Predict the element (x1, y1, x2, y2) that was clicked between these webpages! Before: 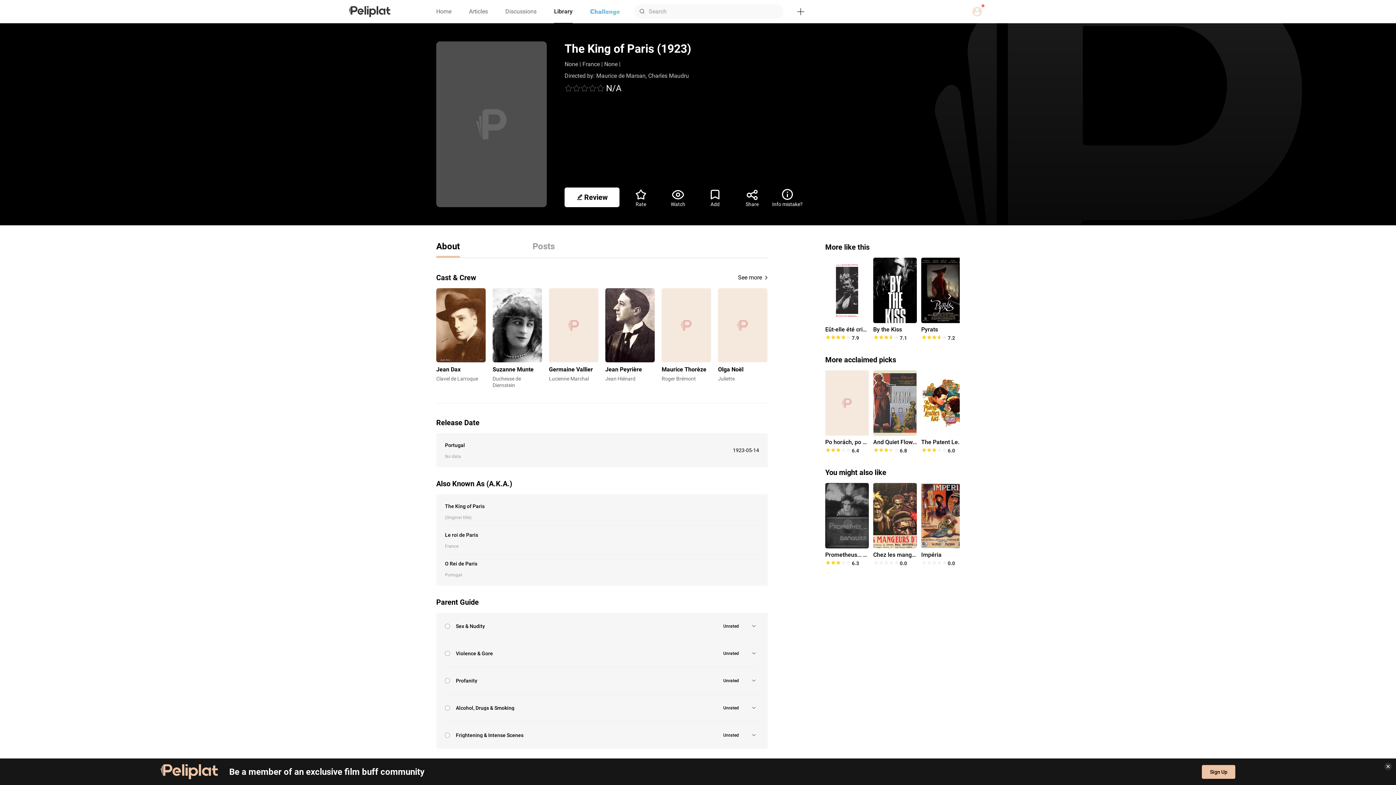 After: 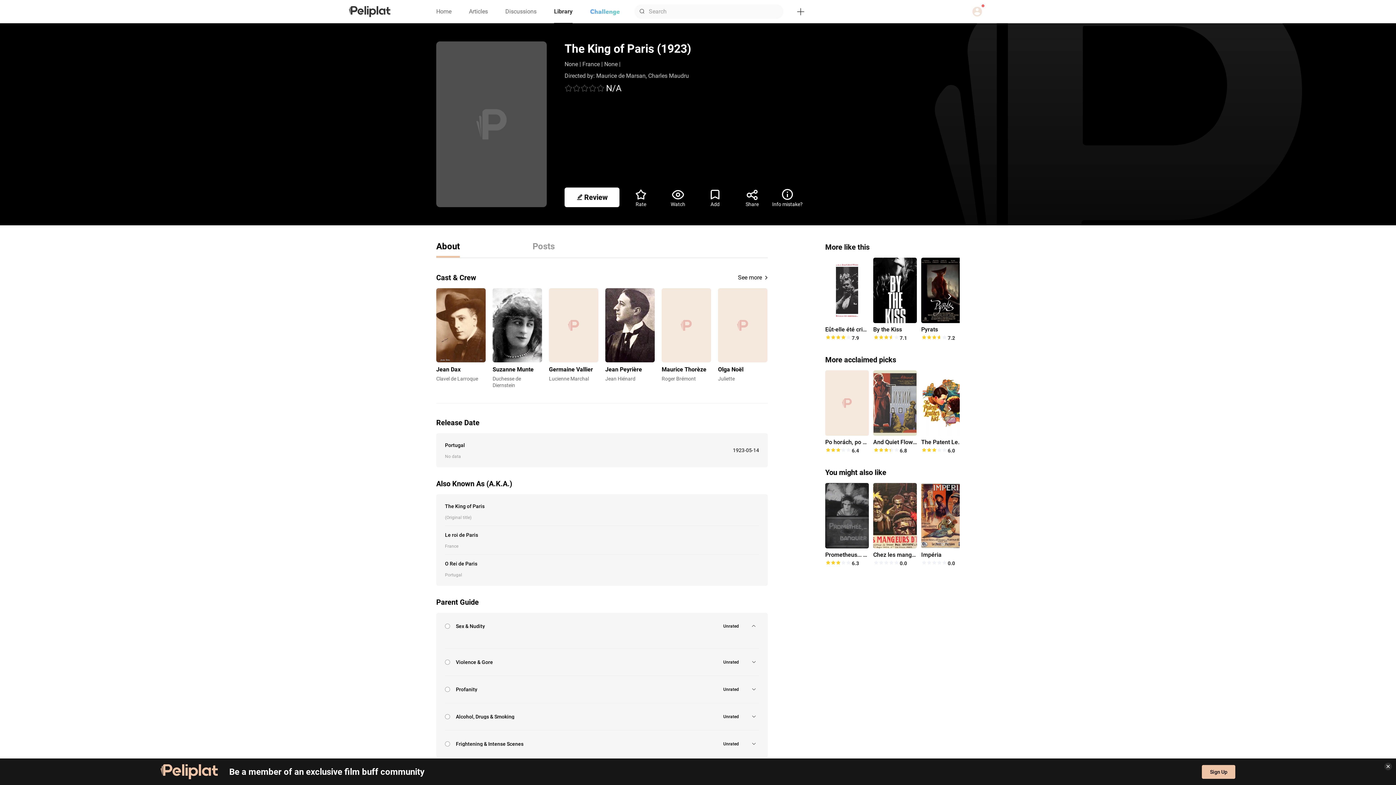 Action: label: Sex & Nudity
Unrated bbox: (445, 612, 759, 640)